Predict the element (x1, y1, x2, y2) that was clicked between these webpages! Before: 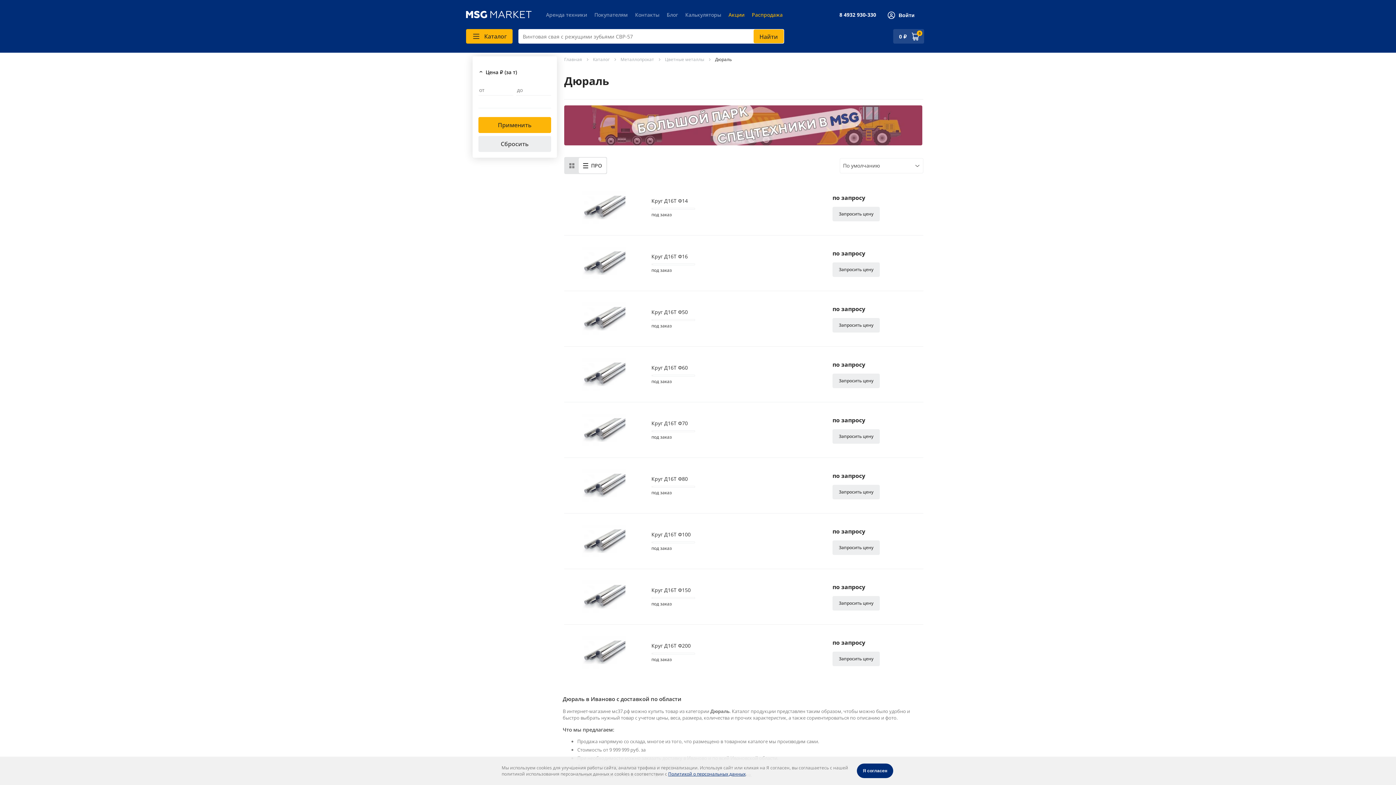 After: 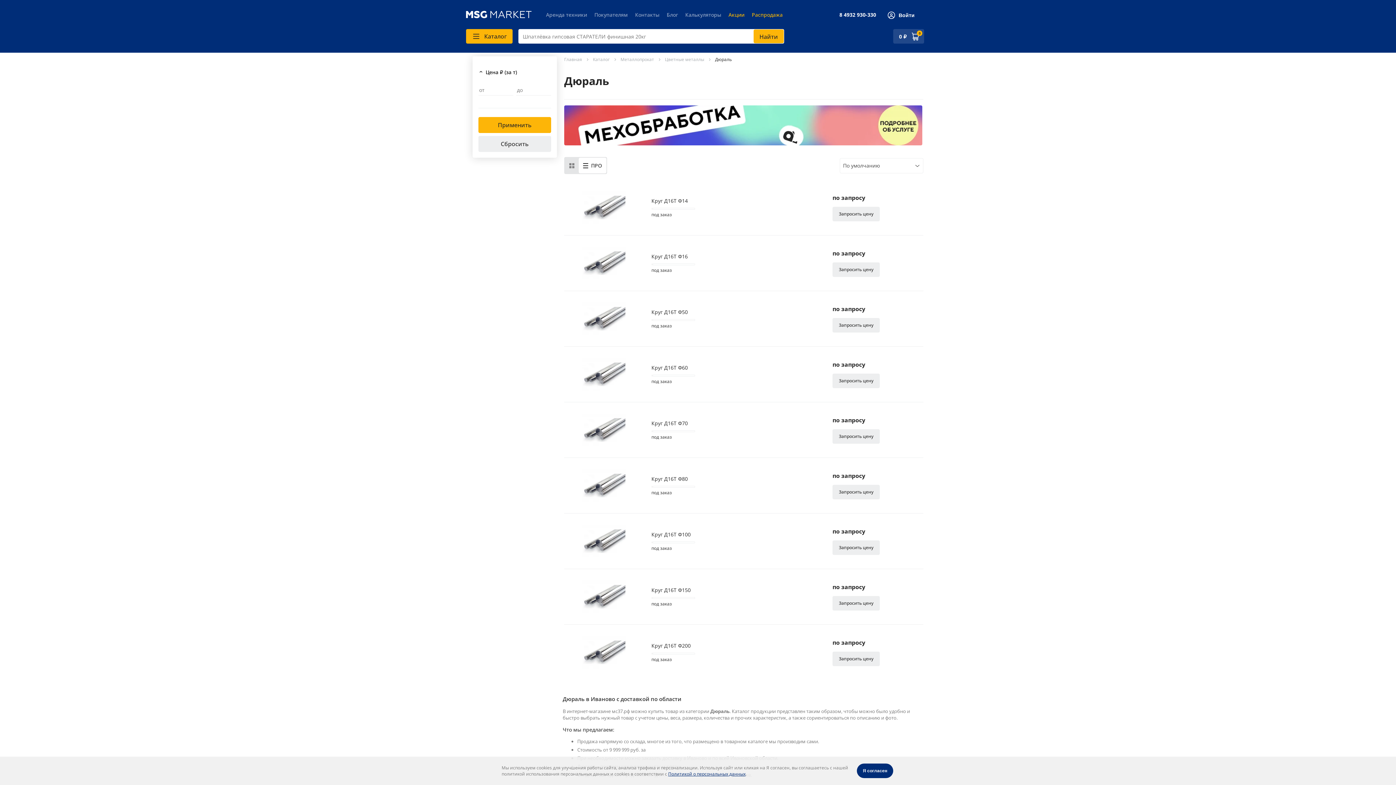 Action: bbox: (478, 117, 551, 133) label: Применить